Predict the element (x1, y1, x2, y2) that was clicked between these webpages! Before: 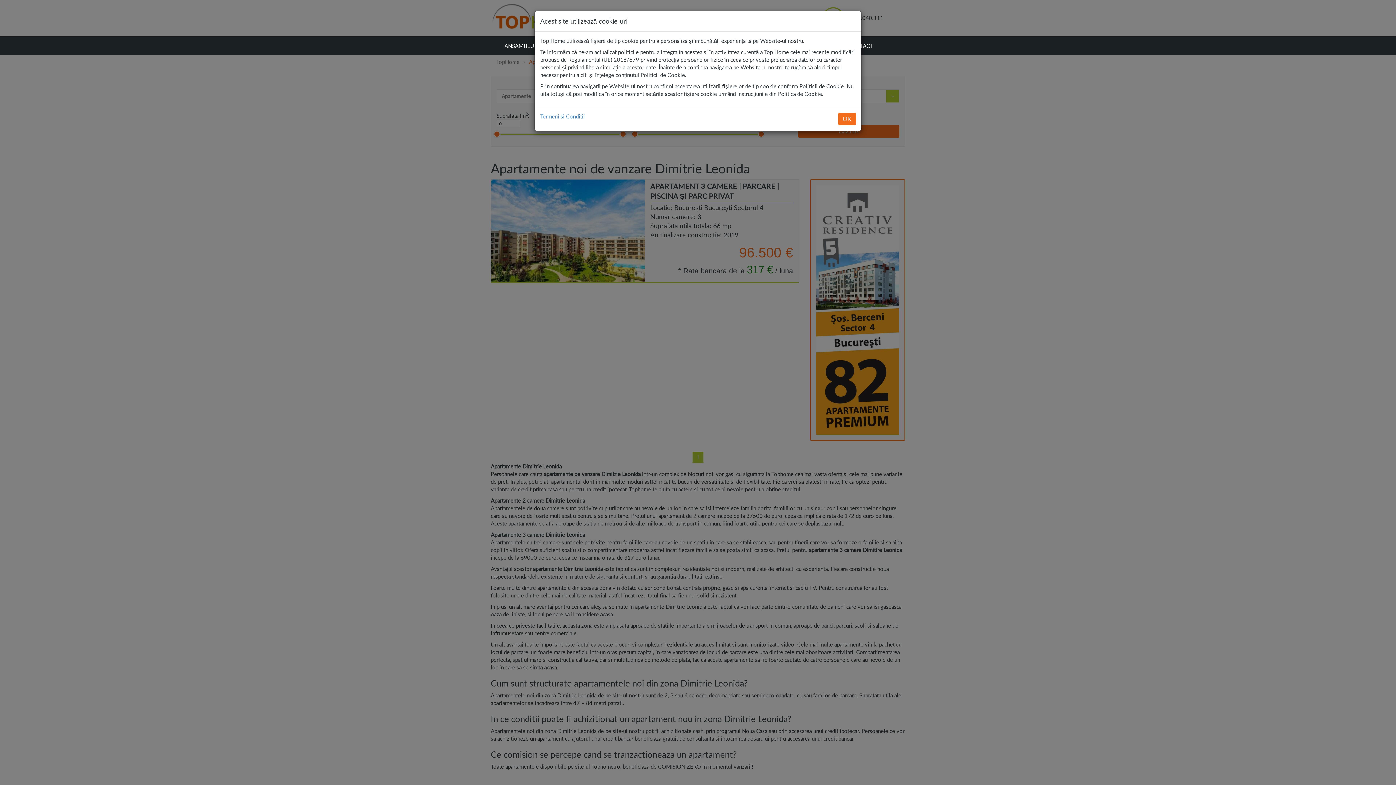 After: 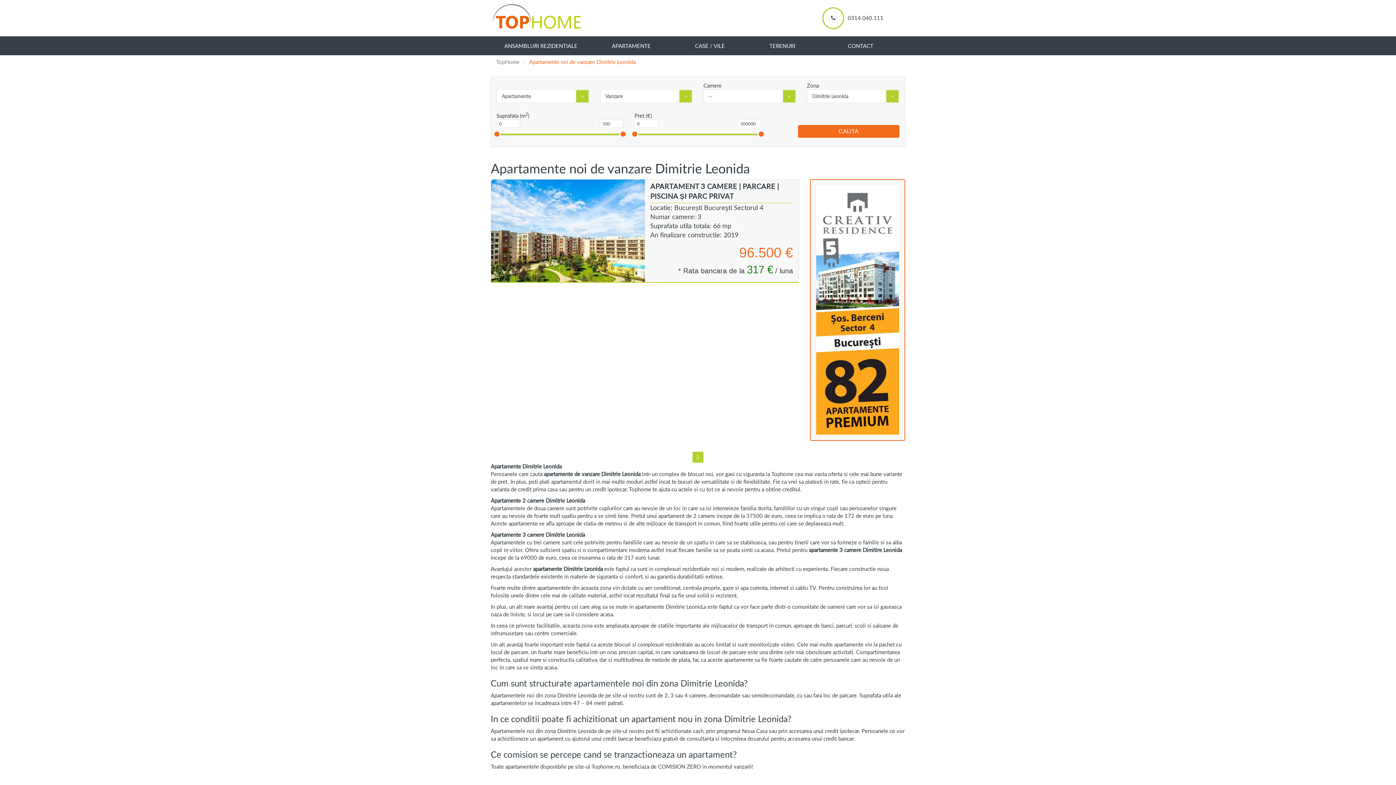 Action: bbox: (838, 112, 856, 125) label: OK